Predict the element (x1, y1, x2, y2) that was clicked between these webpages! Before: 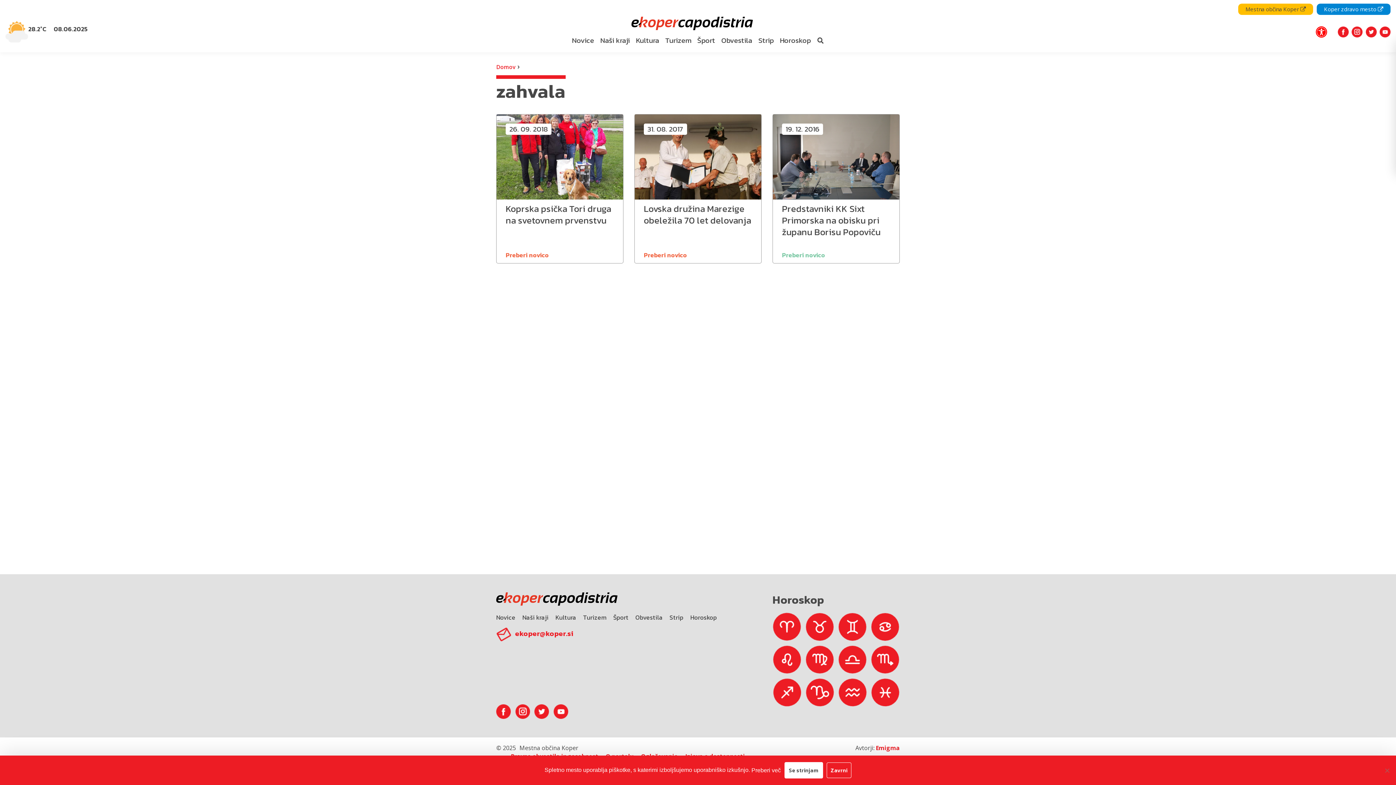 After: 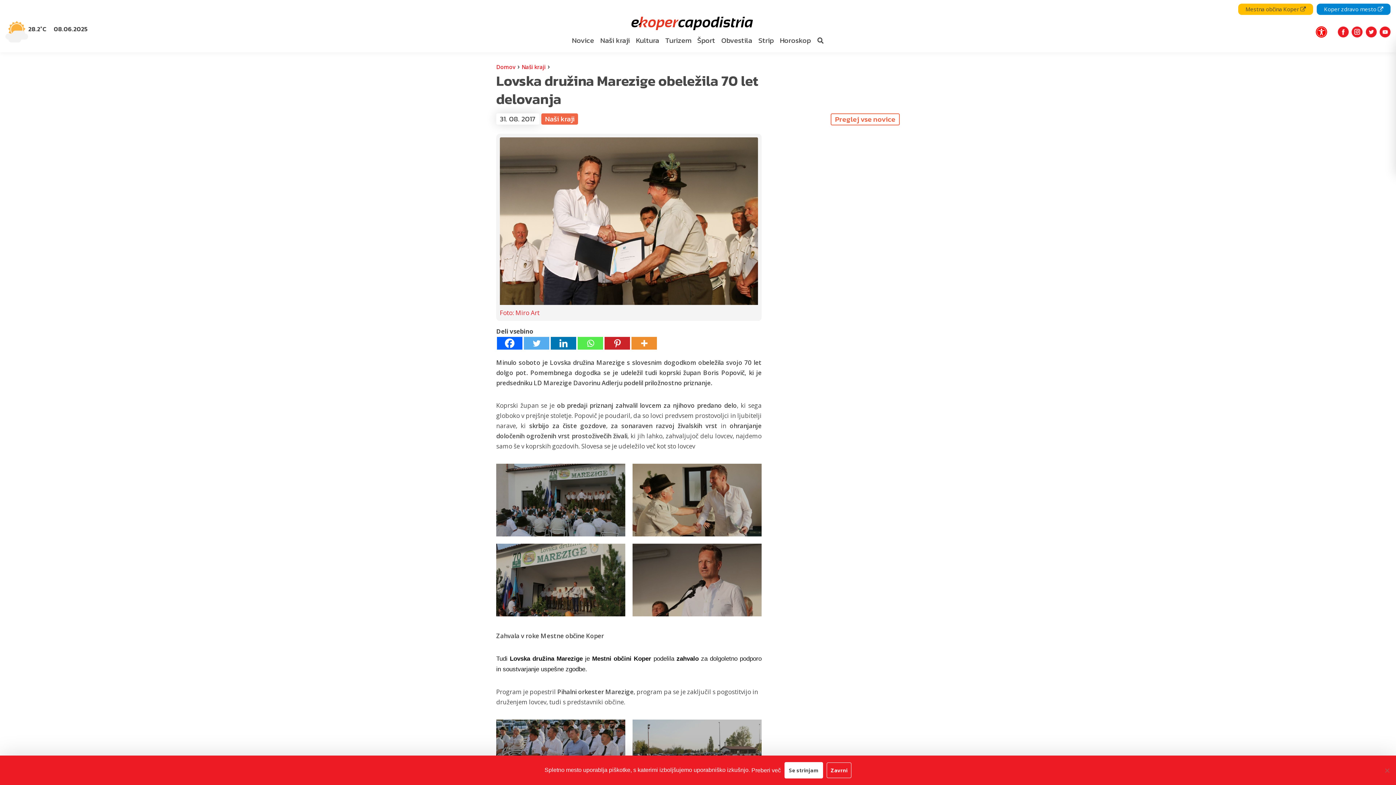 Action: bbox: (634, 114, 761, 263) label: 31. 08. 2017
Lovska družina Marezige obeležila 70 let delovanja
Preberi novico